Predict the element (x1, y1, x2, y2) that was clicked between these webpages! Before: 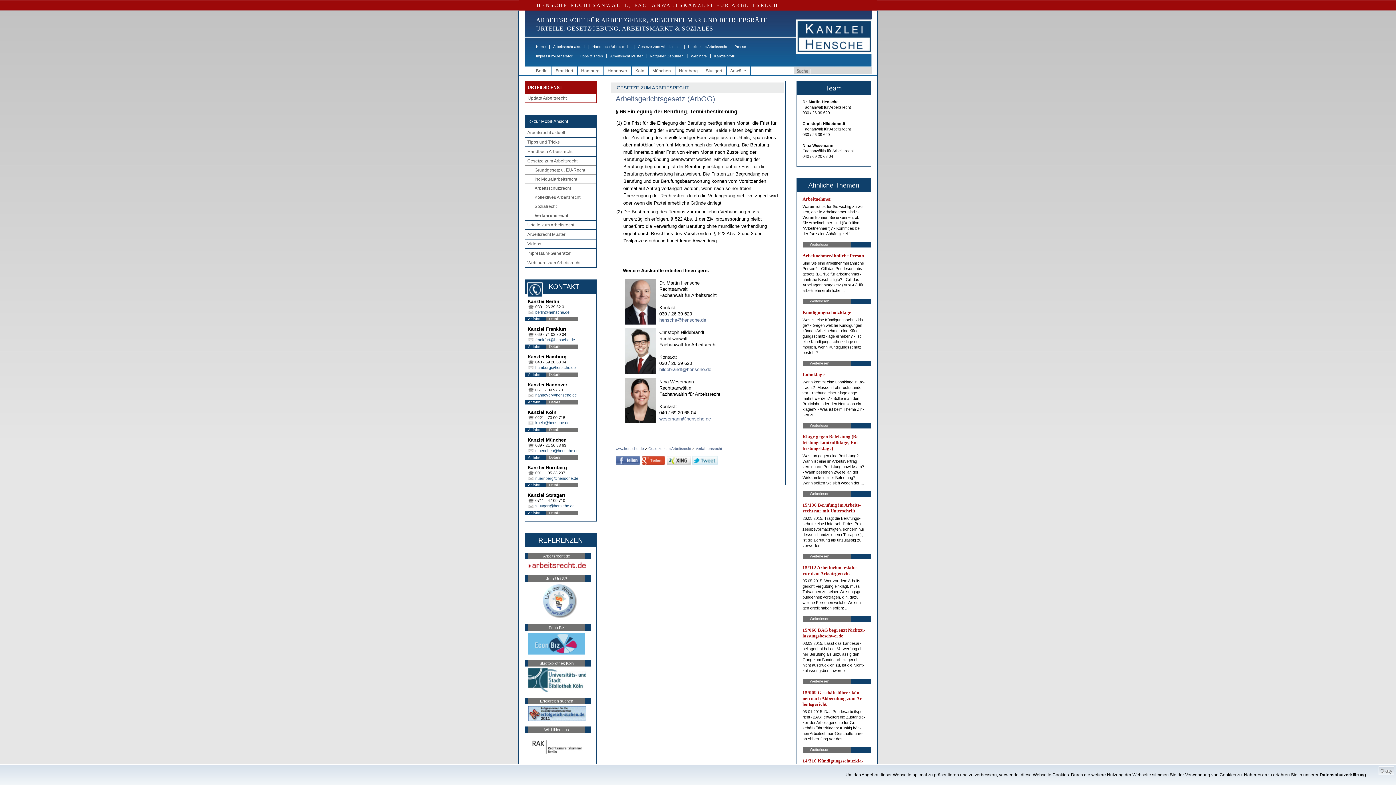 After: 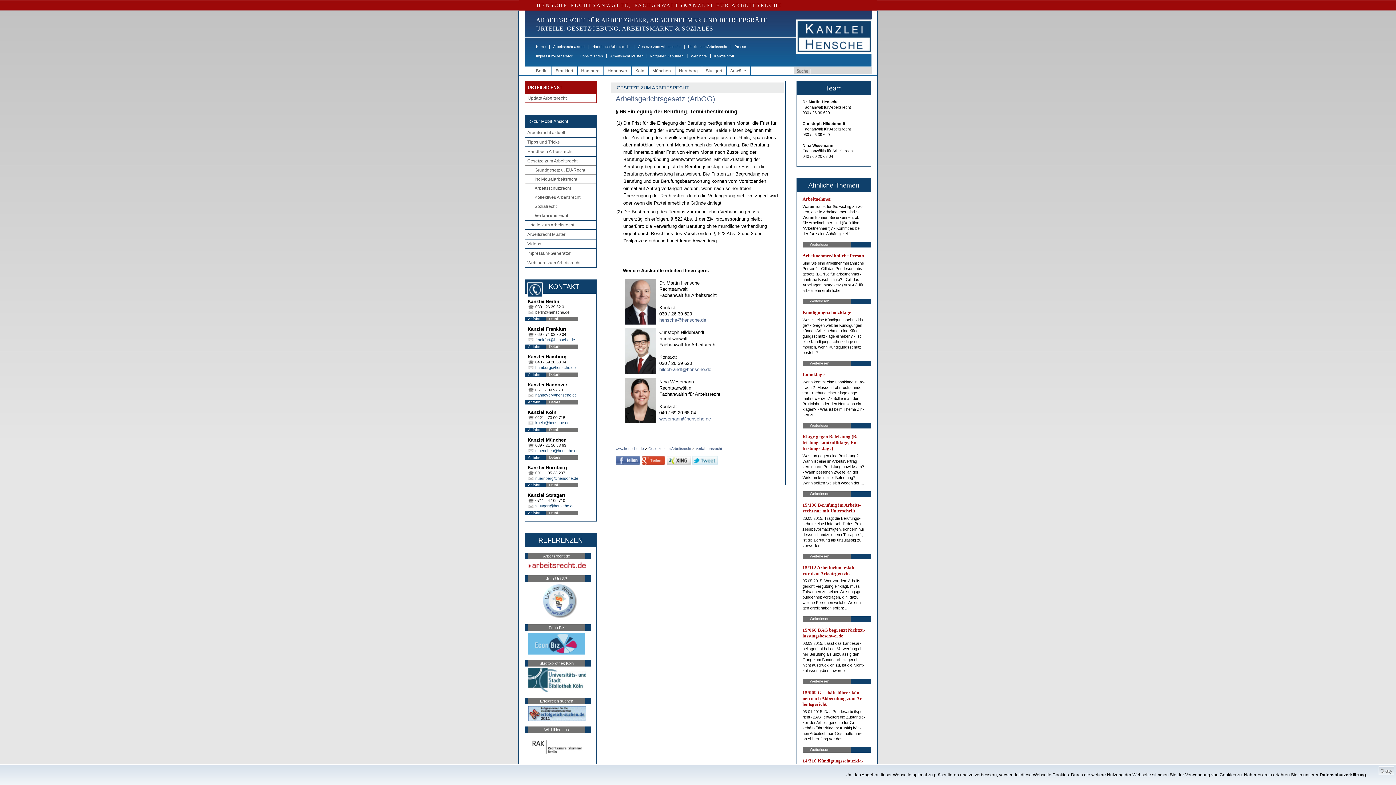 Action: bbox: (535, 310, 569, 314) label: berlin@hensche.de